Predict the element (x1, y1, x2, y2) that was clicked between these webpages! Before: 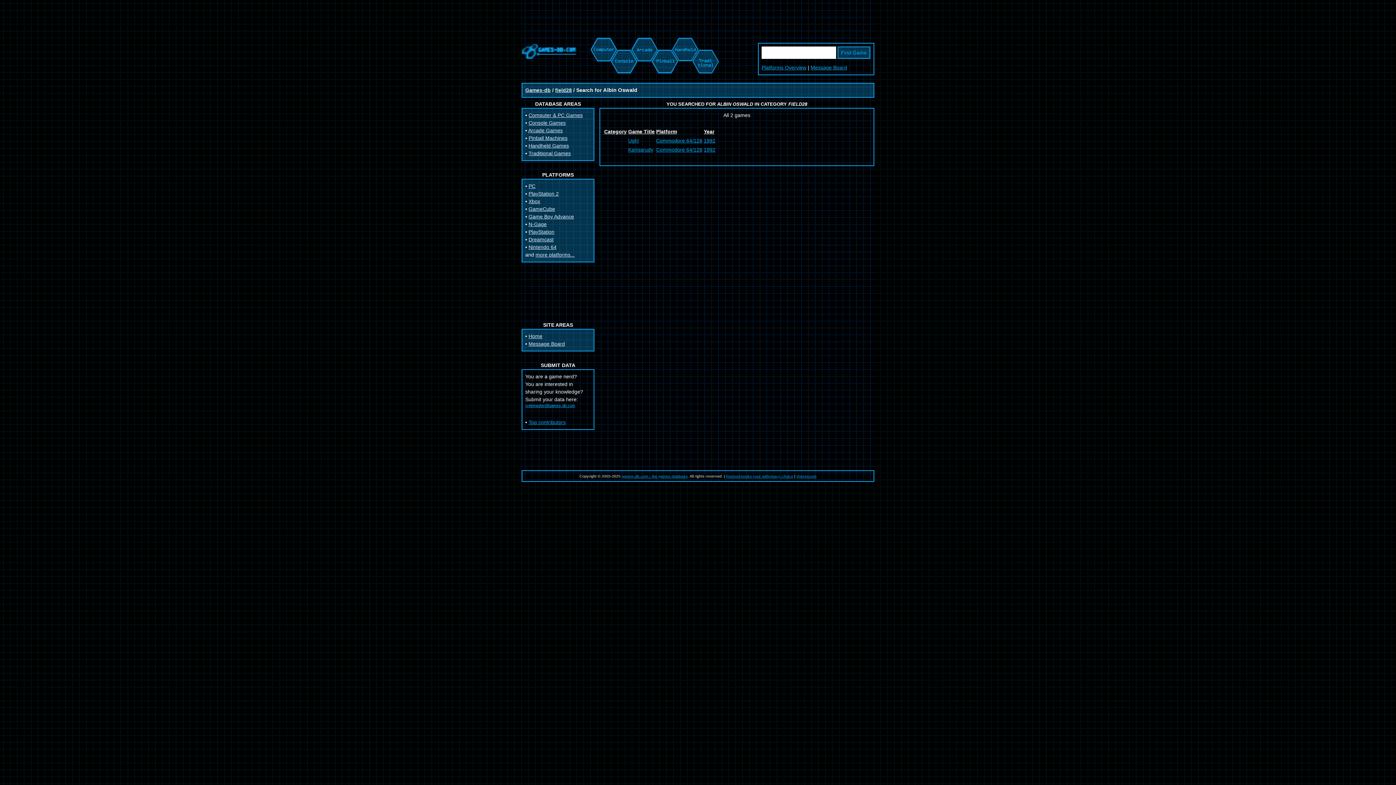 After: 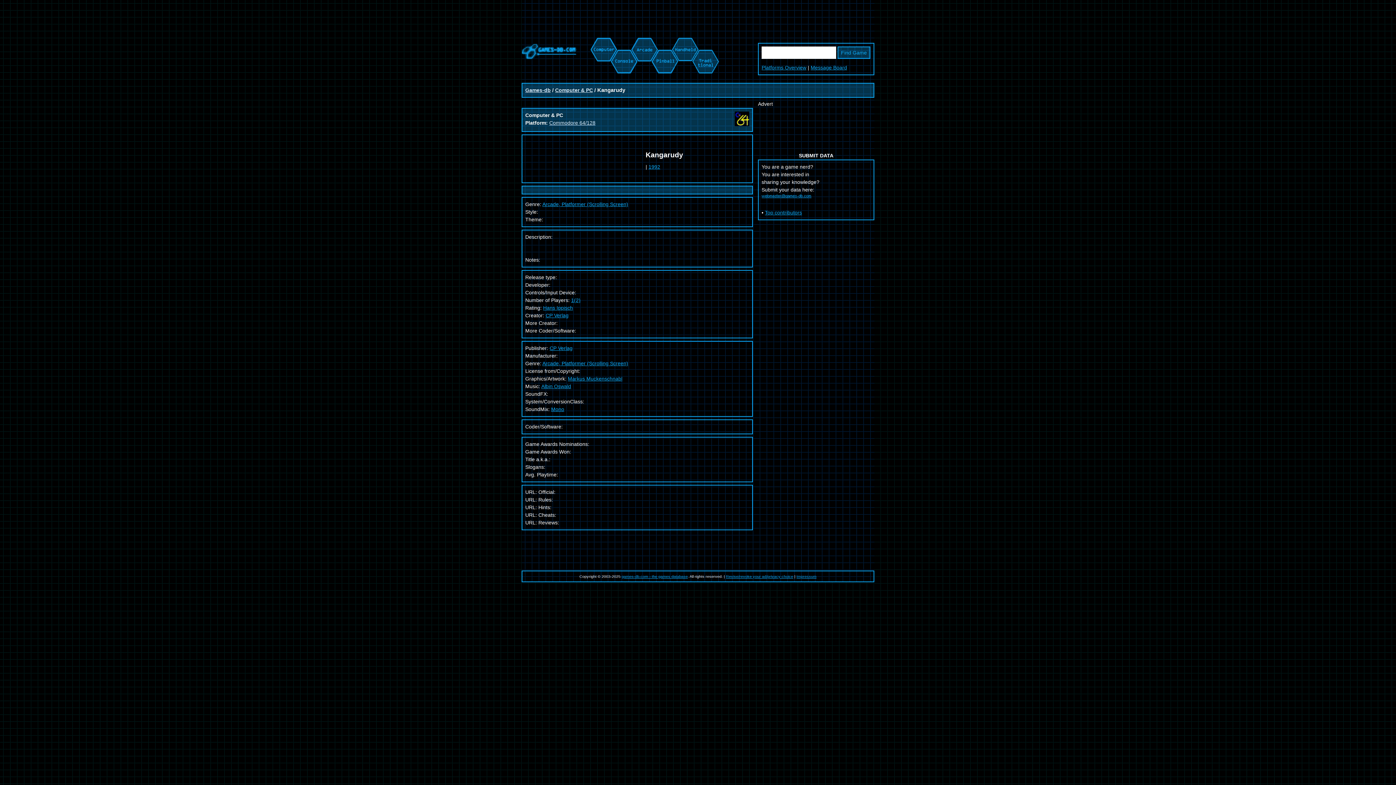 Action: label: 1992 bbox: (704, 146, 715, 152)